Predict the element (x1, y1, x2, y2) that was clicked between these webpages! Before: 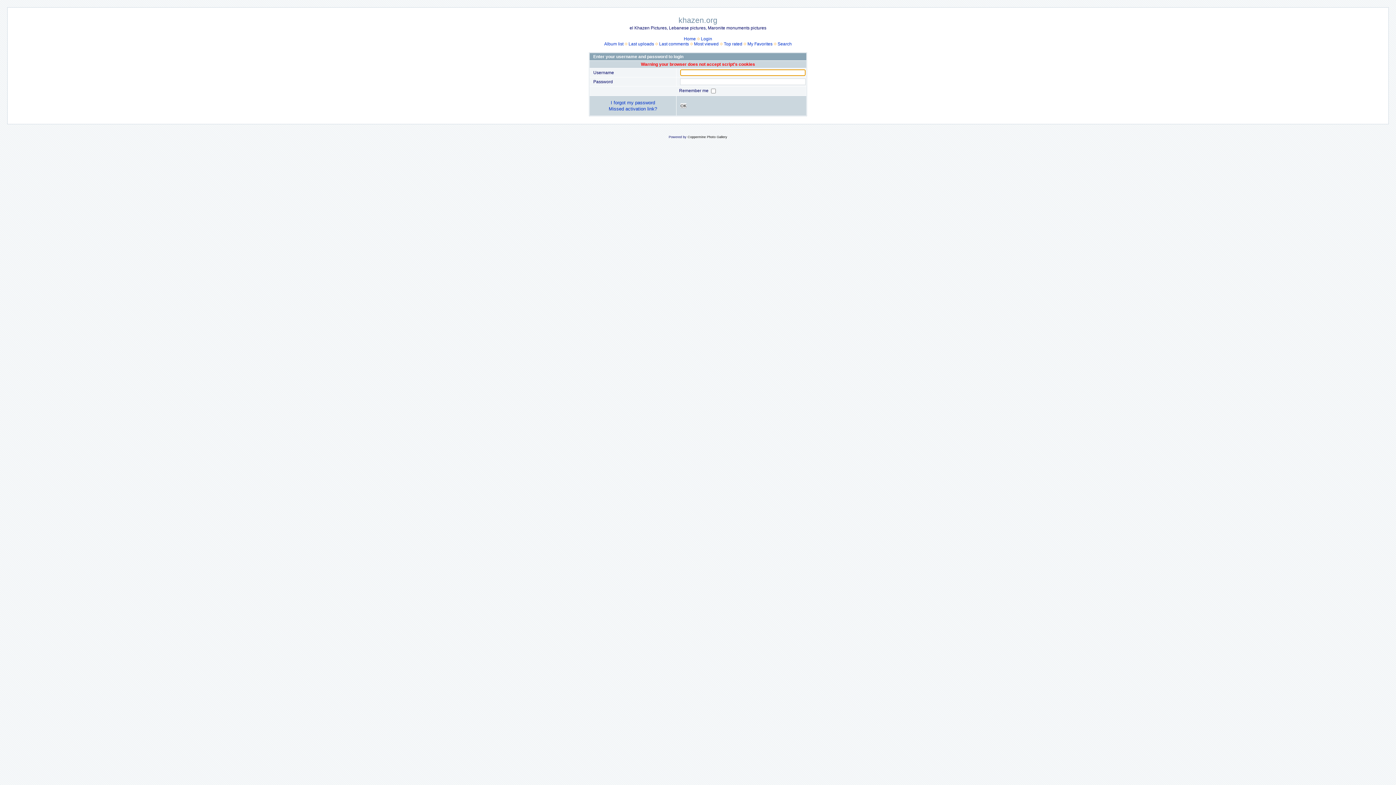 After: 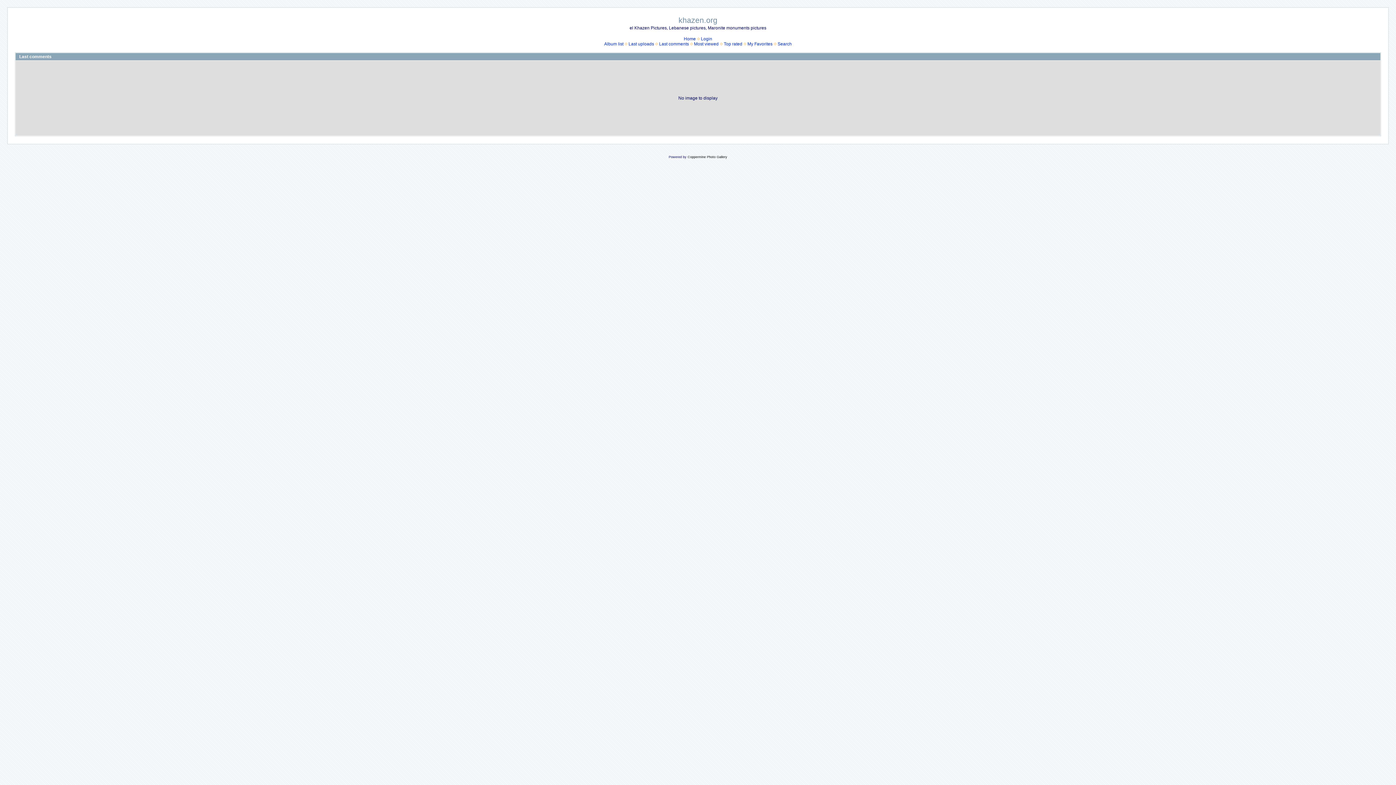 Action: bbox: (659, 41, 689, 46) label: Last comments